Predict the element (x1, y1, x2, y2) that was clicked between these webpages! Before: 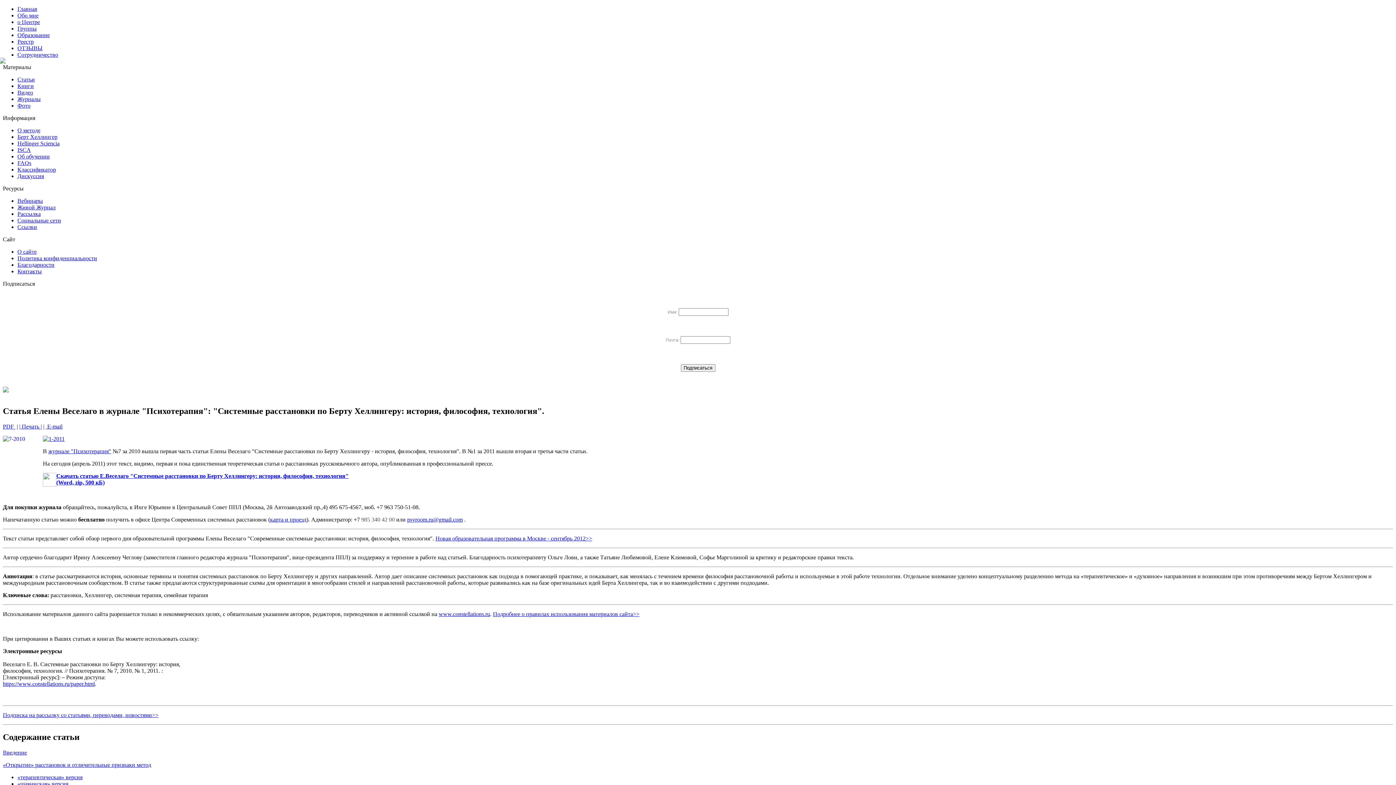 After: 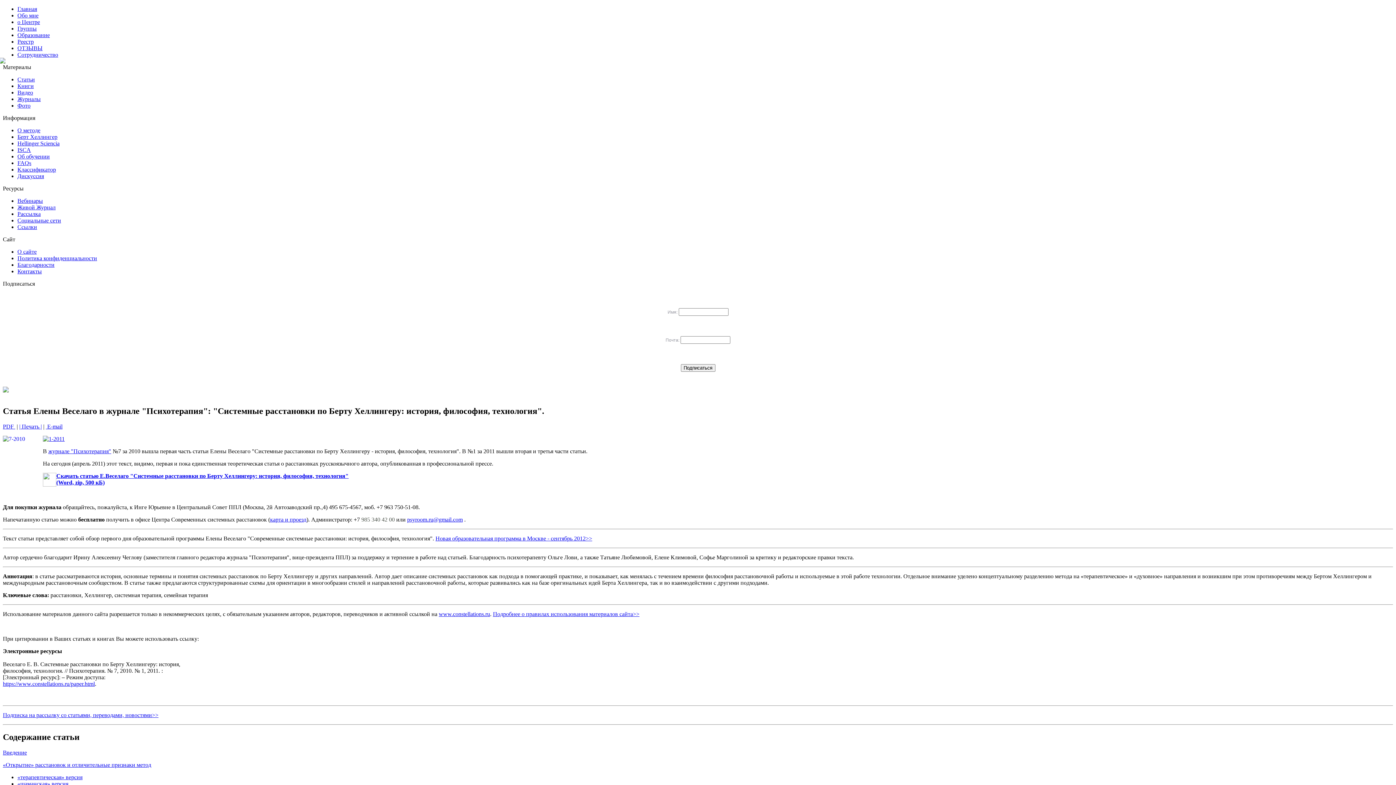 Action: label: psyroom.ru@gmail.com bbox: (407, 516, 462, 522)